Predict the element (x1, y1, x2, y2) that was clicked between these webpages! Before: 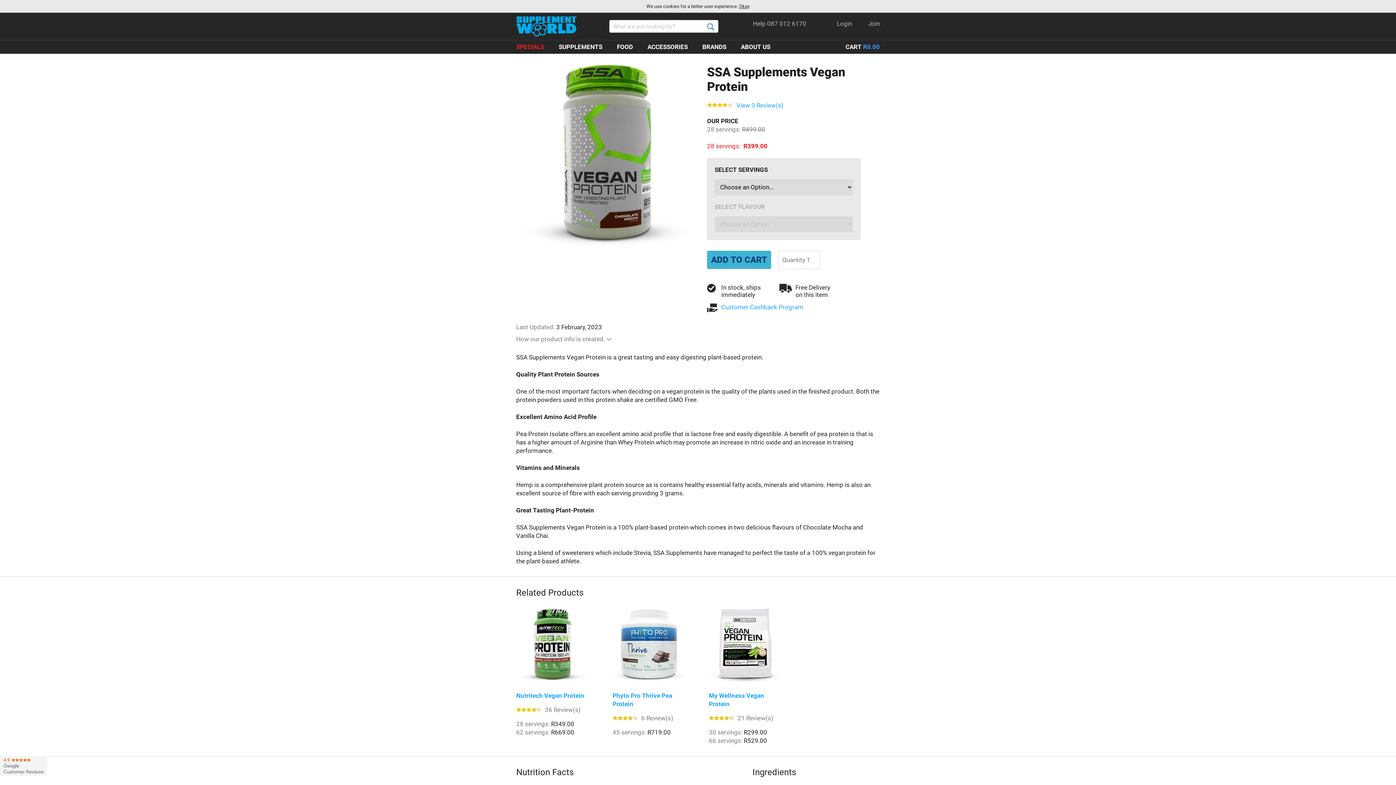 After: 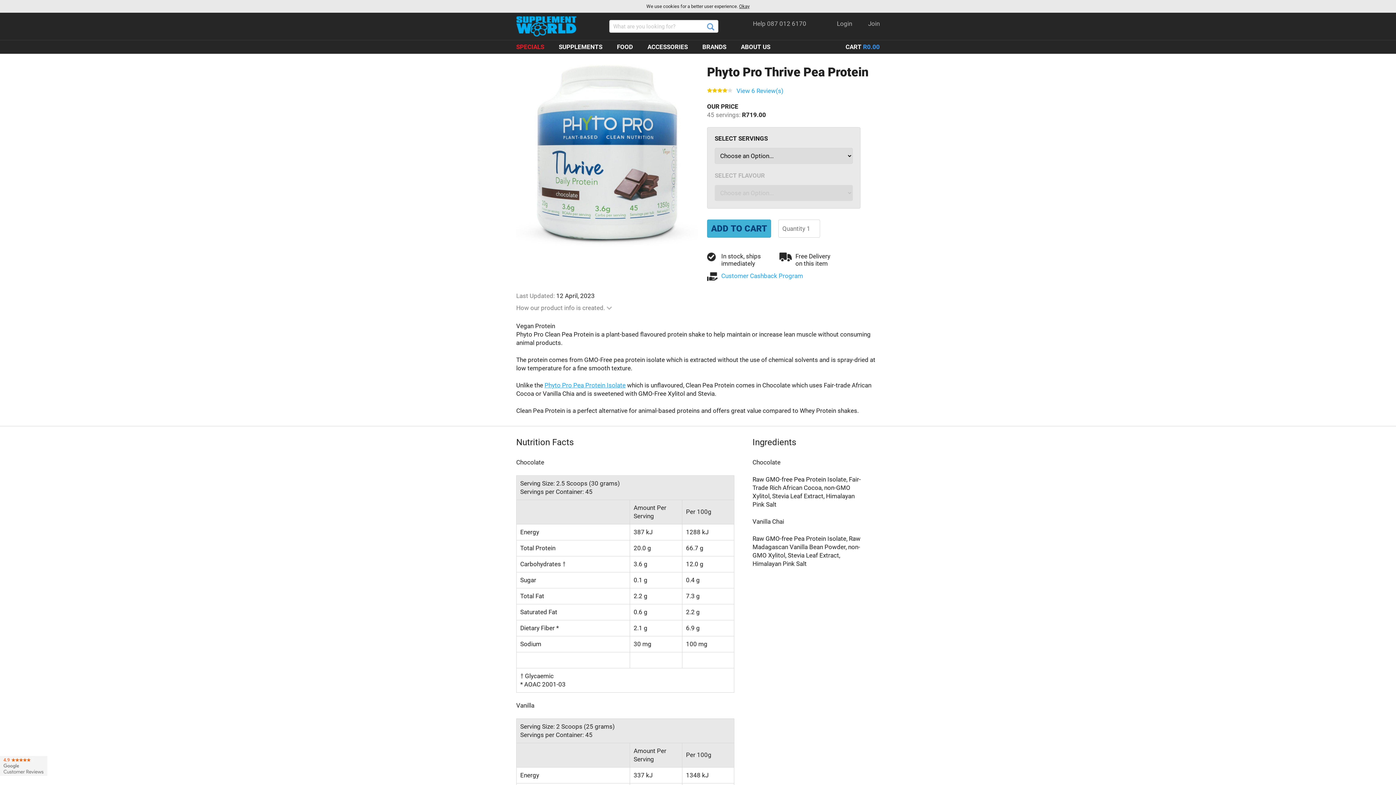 Action: bbox: (612, 676, 685, 683)